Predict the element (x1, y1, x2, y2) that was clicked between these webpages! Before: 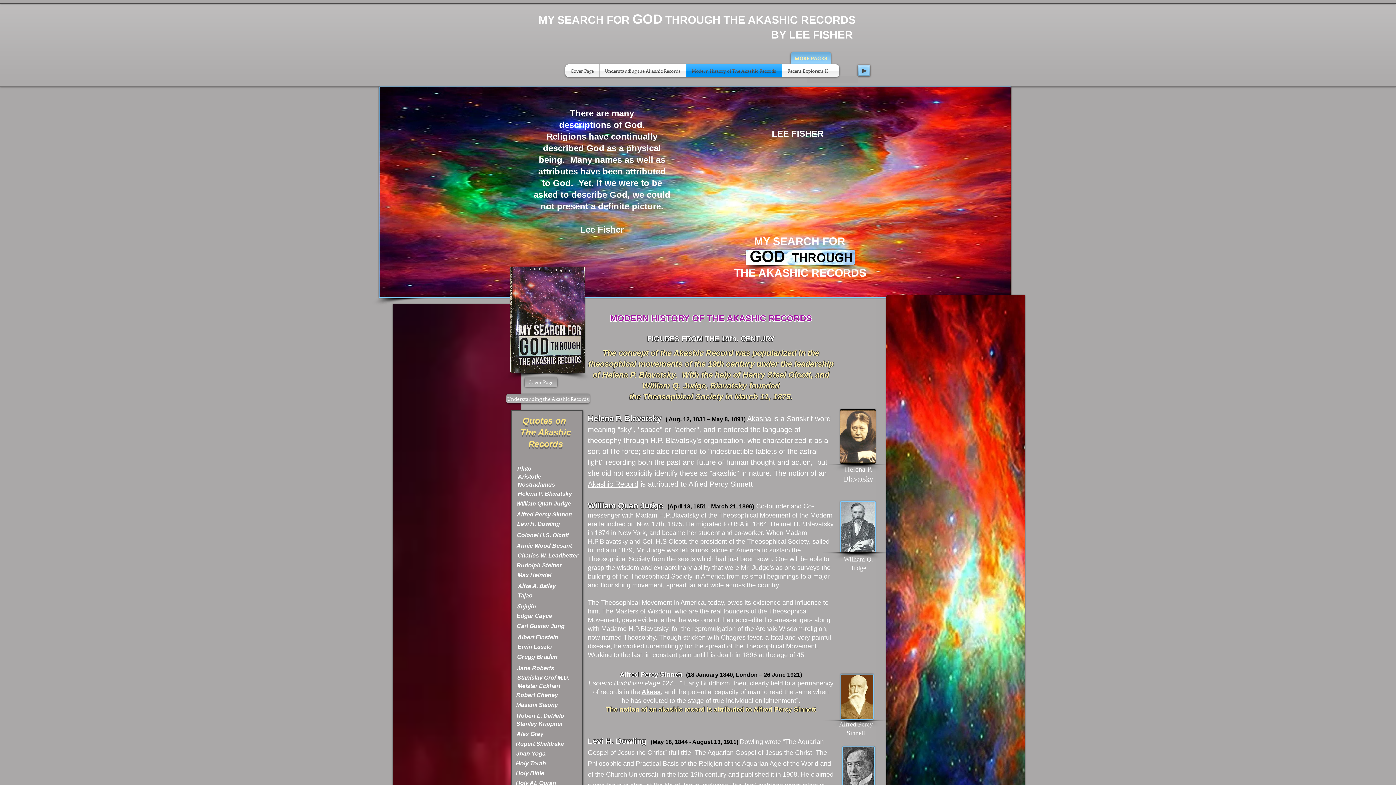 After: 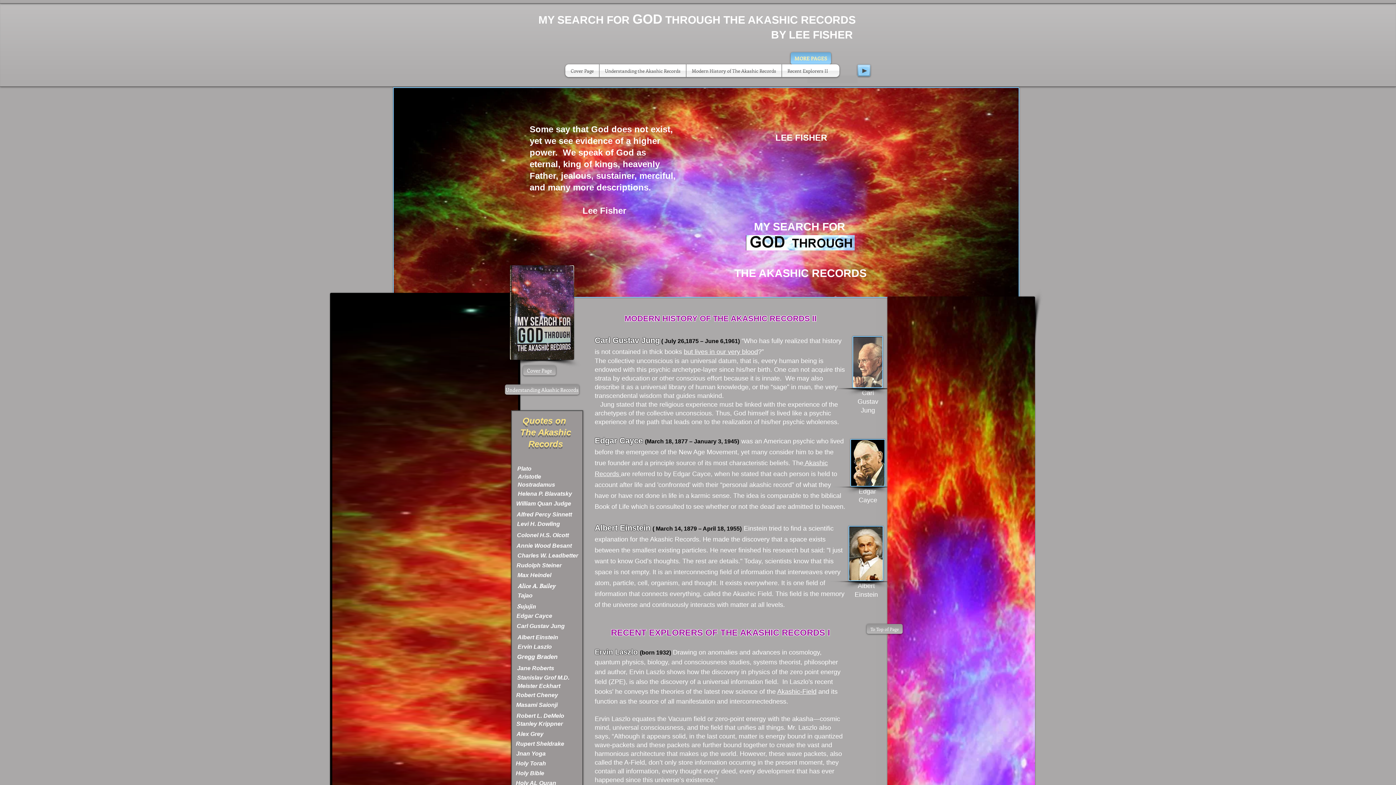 Action: label: Stanislav Grof M.D. bbox: (516, 674, 570, 682)